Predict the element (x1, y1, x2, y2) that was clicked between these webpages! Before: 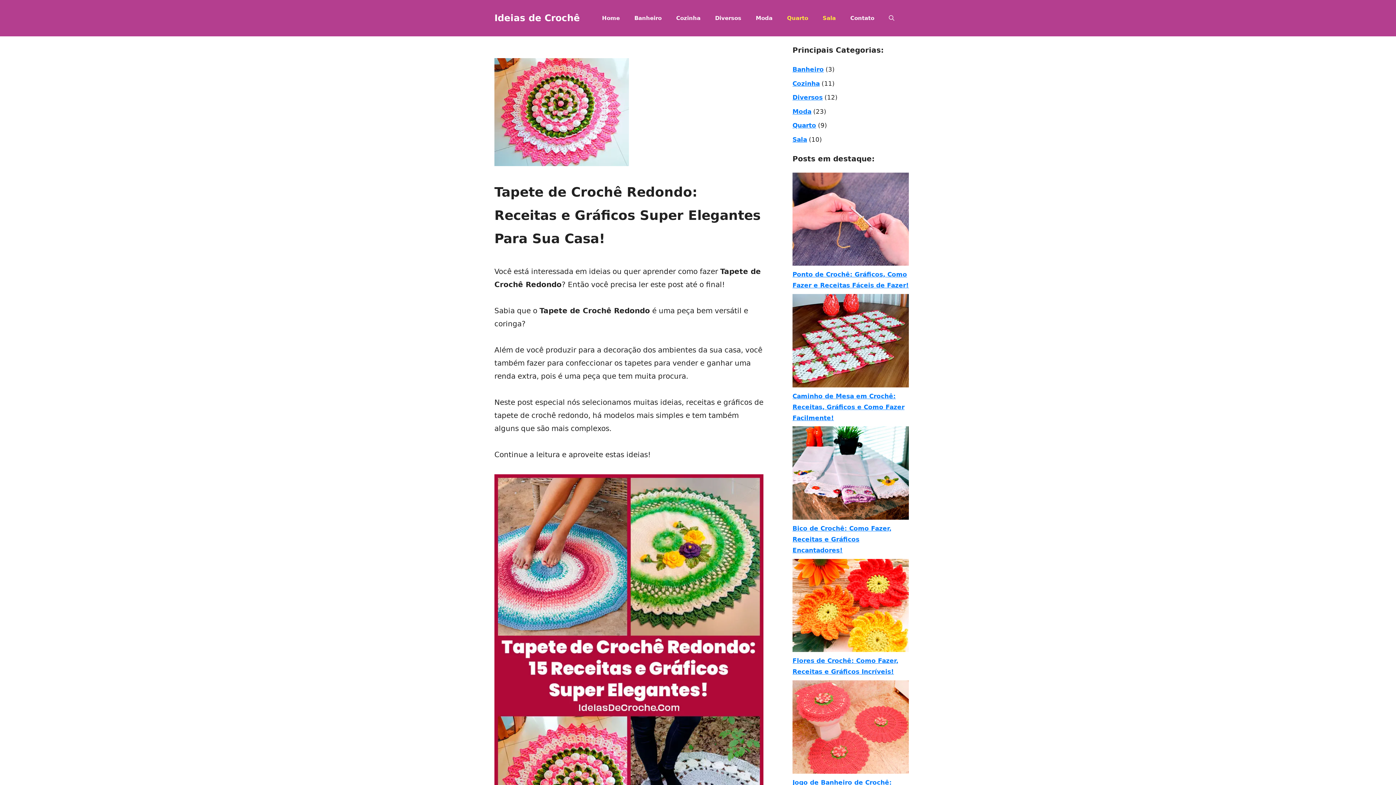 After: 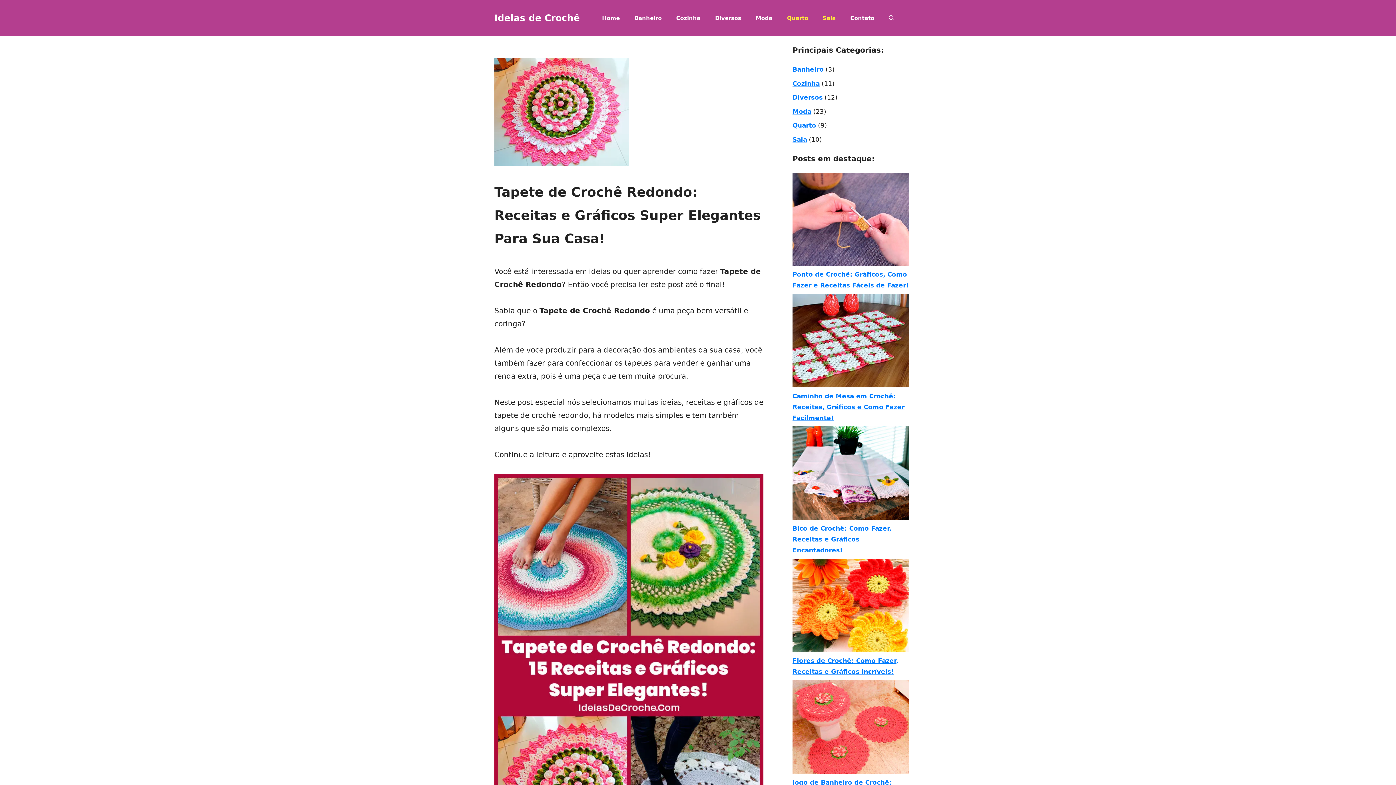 Action: label: Sala bbox: (815, 7, 843, 29)